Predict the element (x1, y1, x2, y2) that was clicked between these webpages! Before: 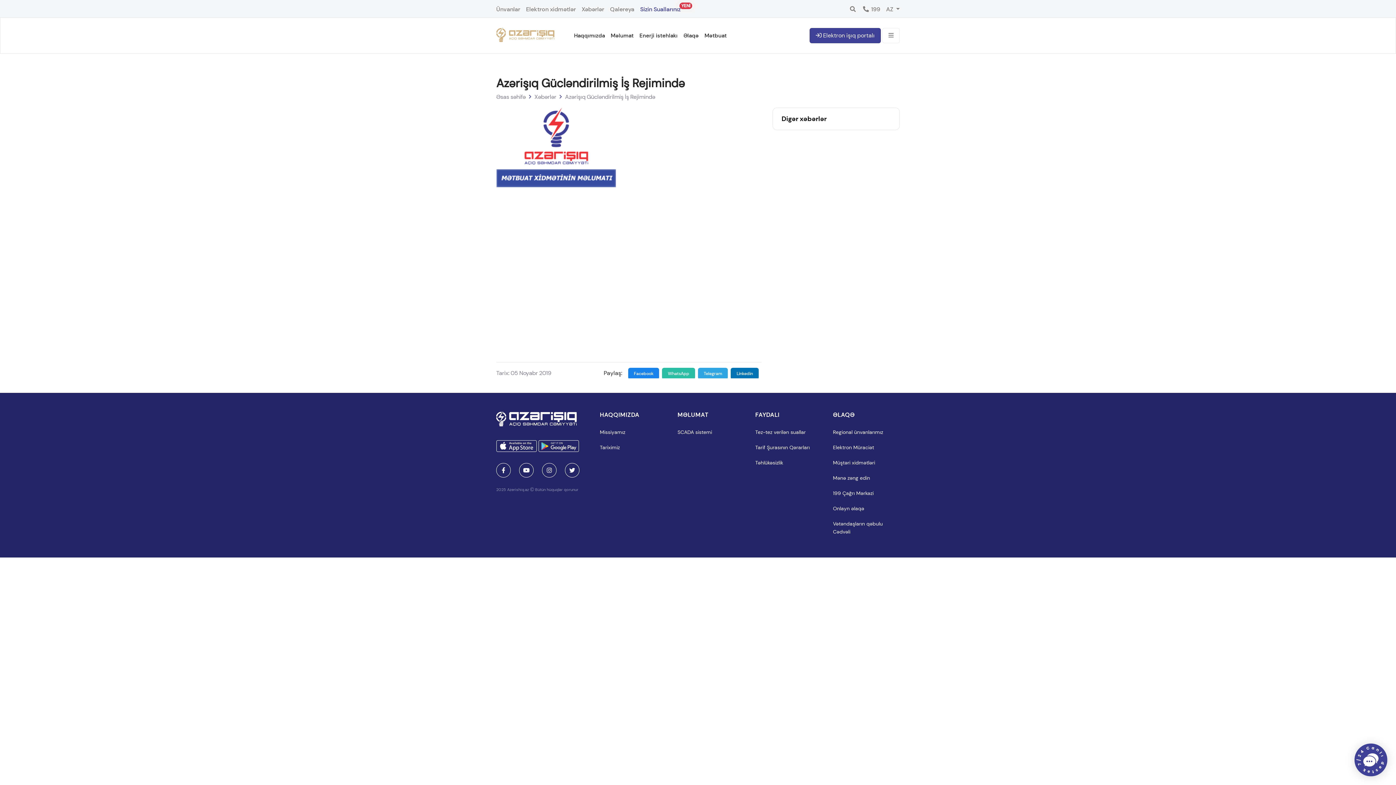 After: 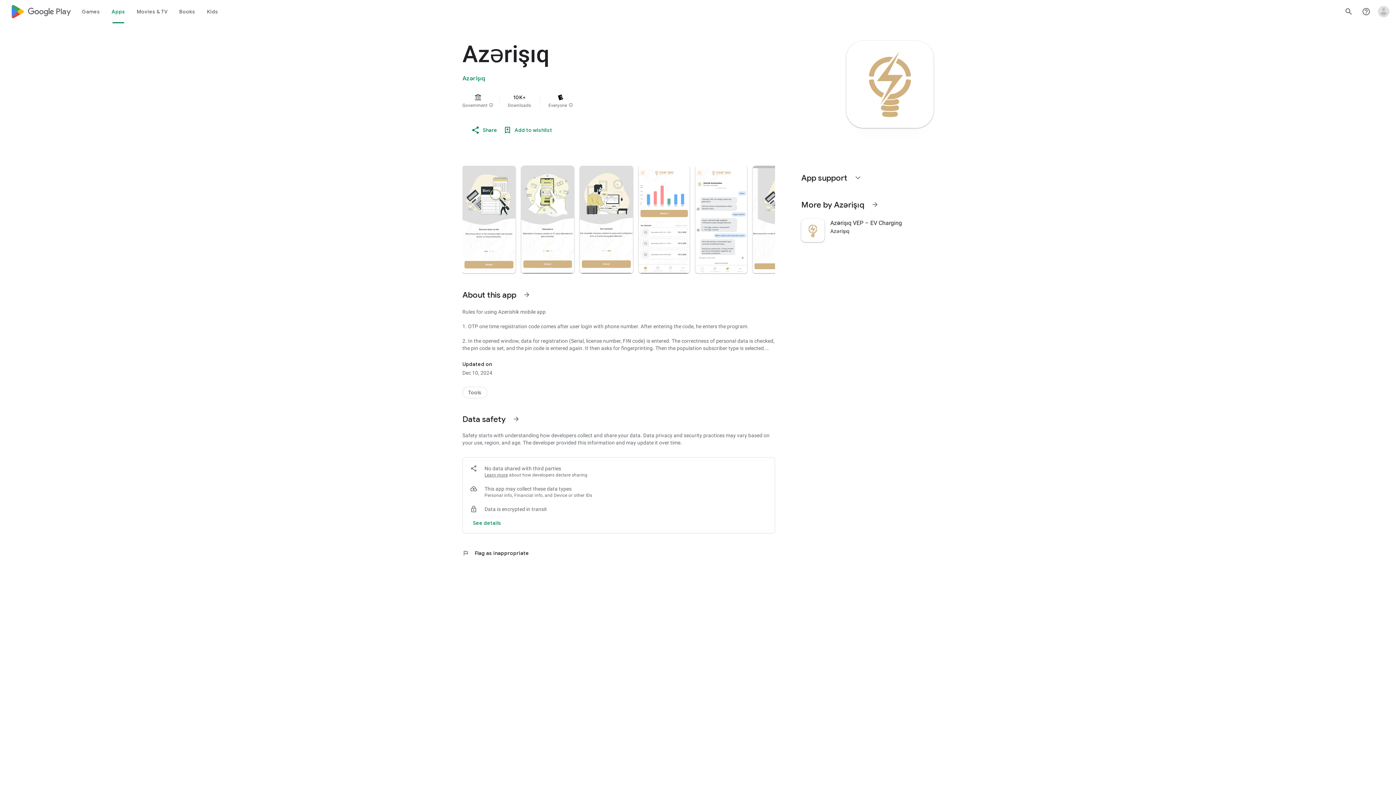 Action: bbox: (538, 446, 579, 454)